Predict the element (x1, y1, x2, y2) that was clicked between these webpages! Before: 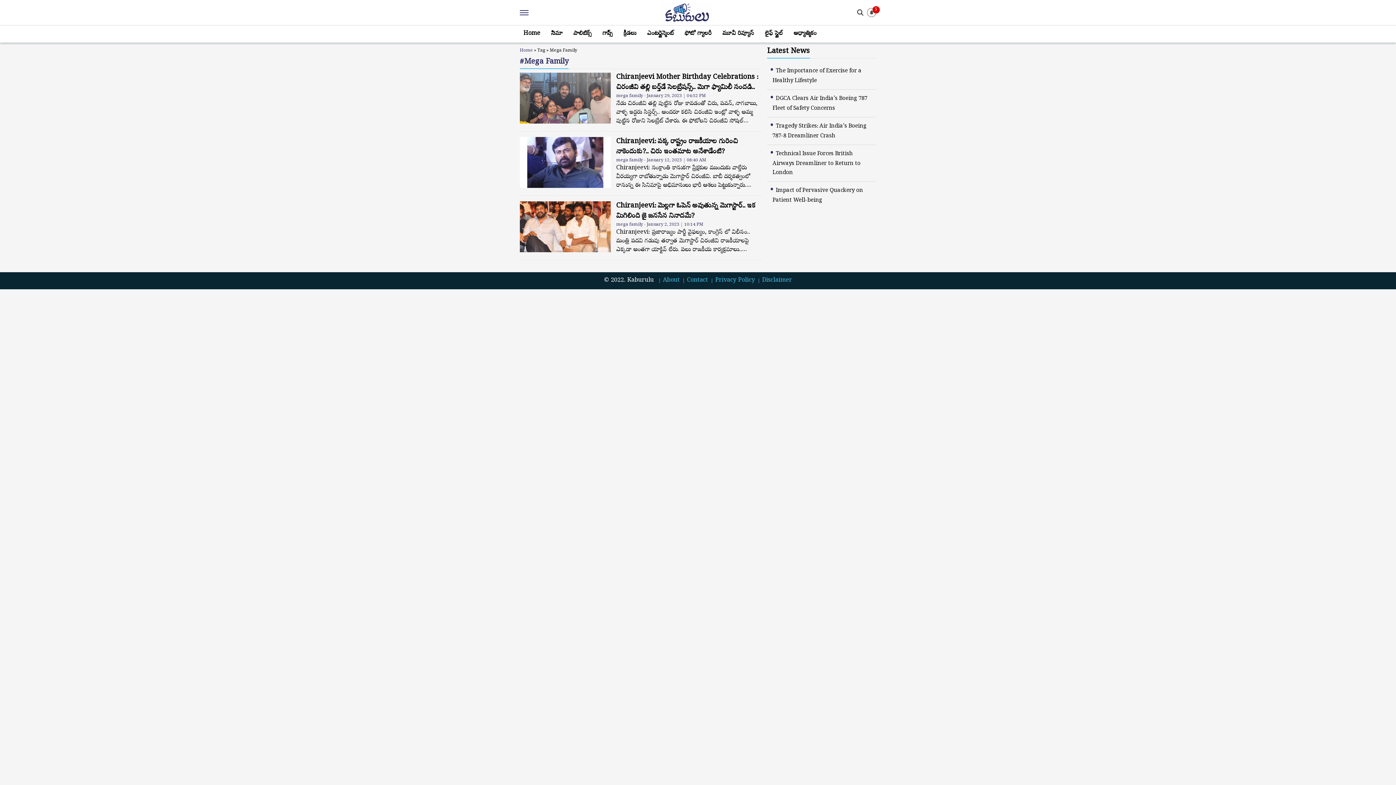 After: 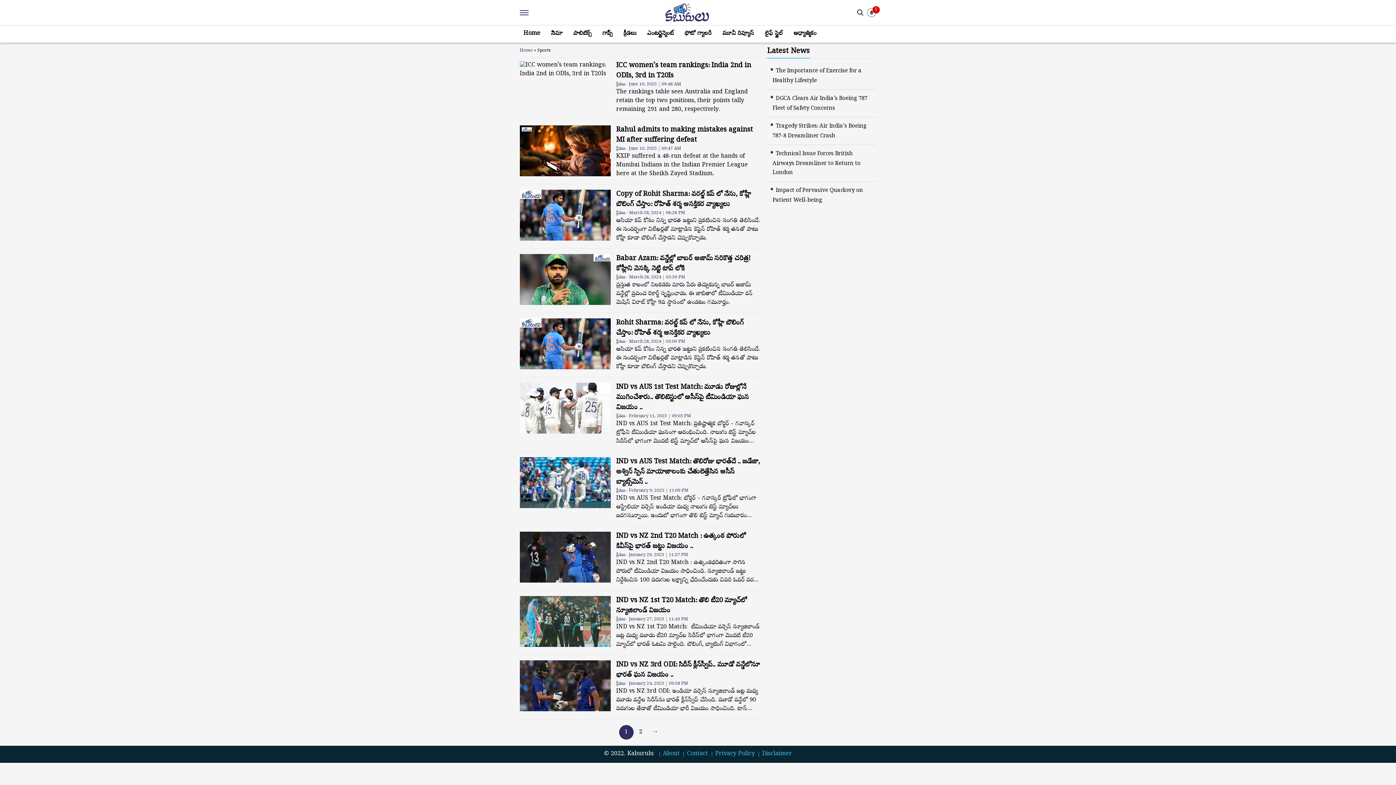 Action: label: క్రీడలు bbox: (620, 29, 640, 37)